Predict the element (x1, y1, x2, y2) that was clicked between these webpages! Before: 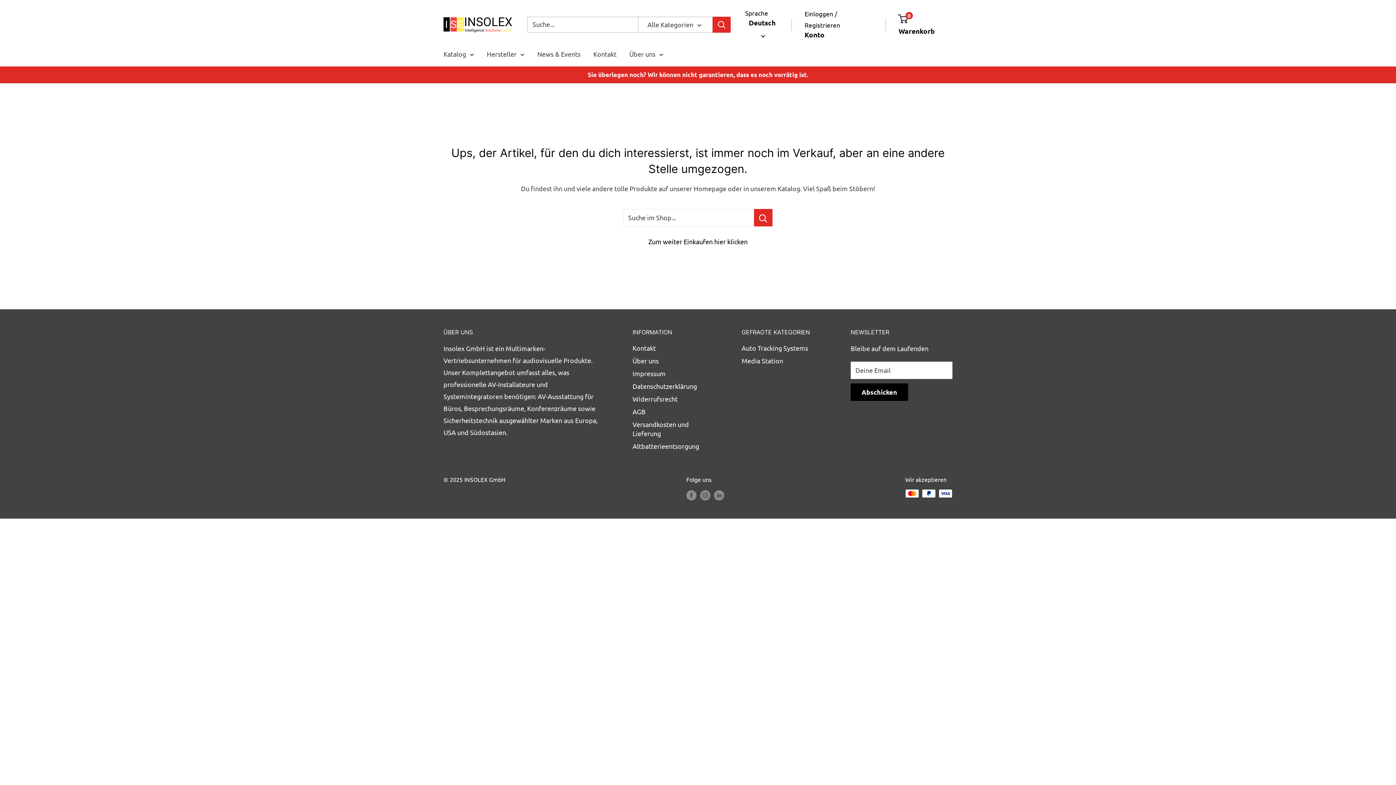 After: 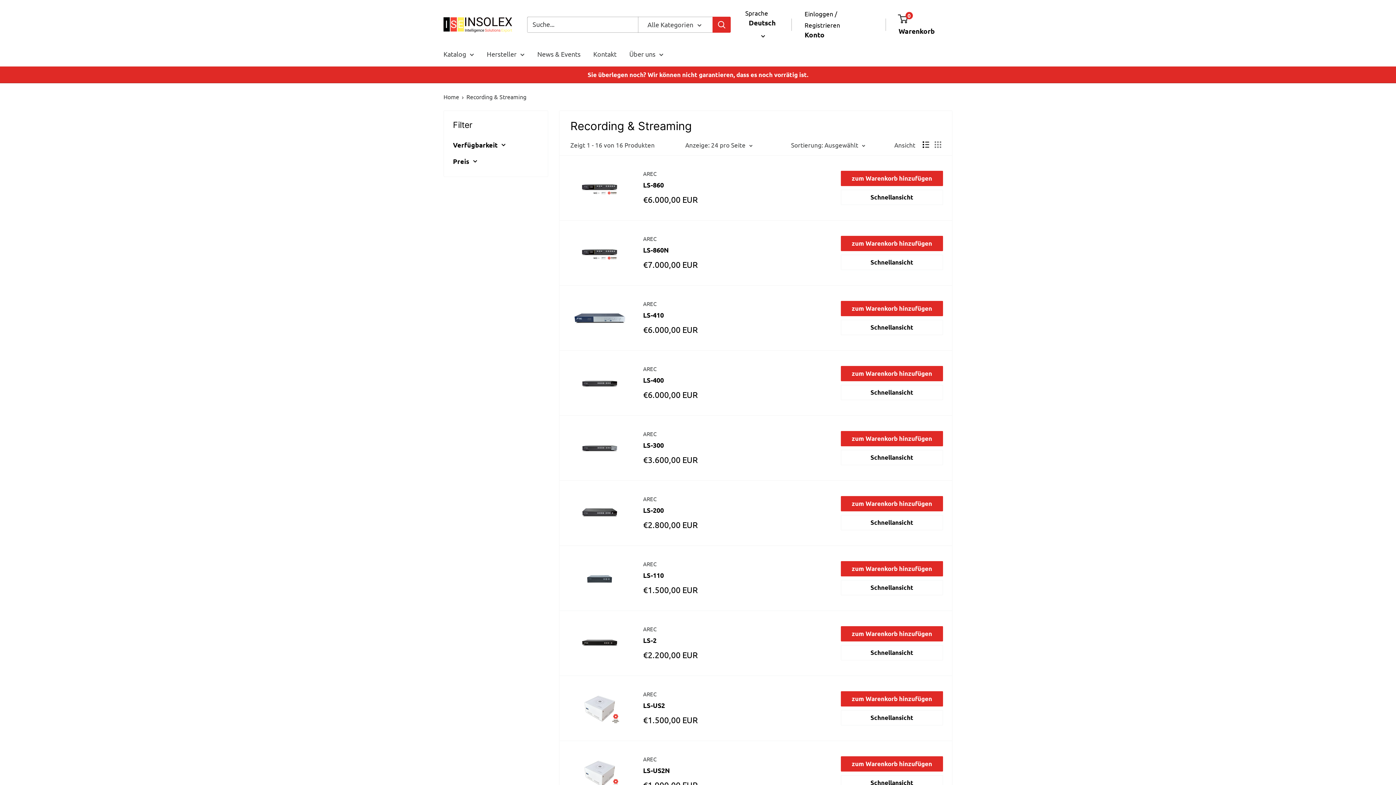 Action: label: Media Station bbox: (741, 354, 825, 367)